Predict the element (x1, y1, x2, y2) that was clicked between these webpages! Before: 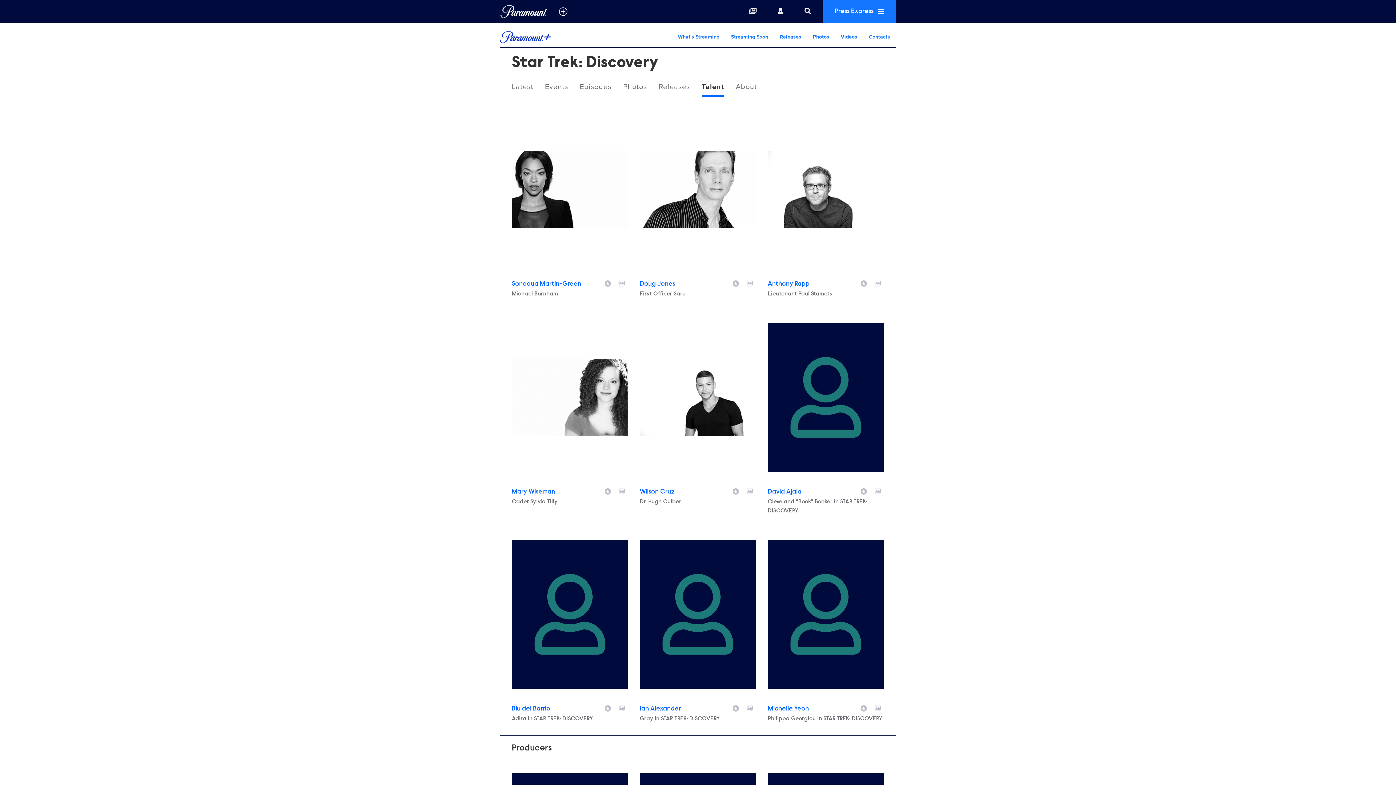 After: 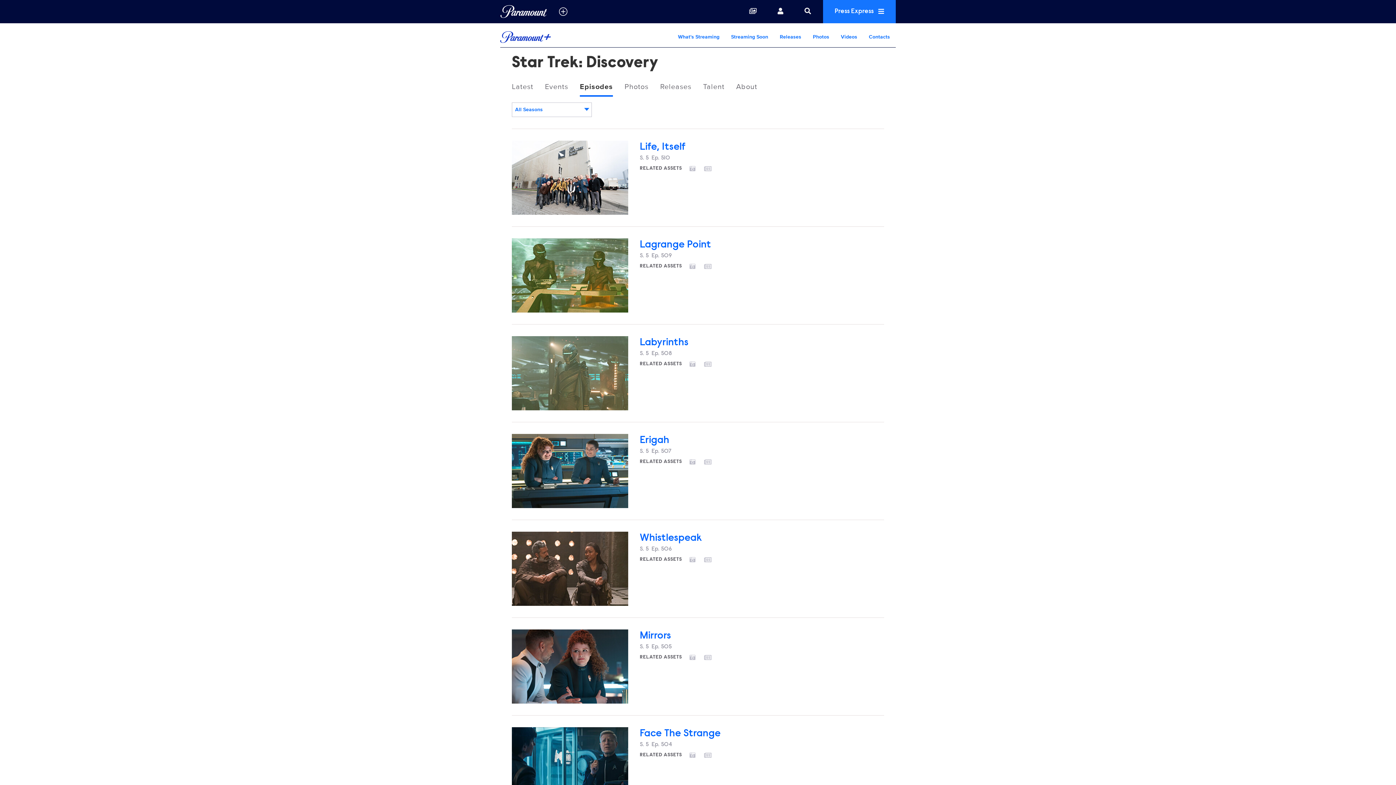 Action: label: Episodes bbox: (580, 82, 611, 96)